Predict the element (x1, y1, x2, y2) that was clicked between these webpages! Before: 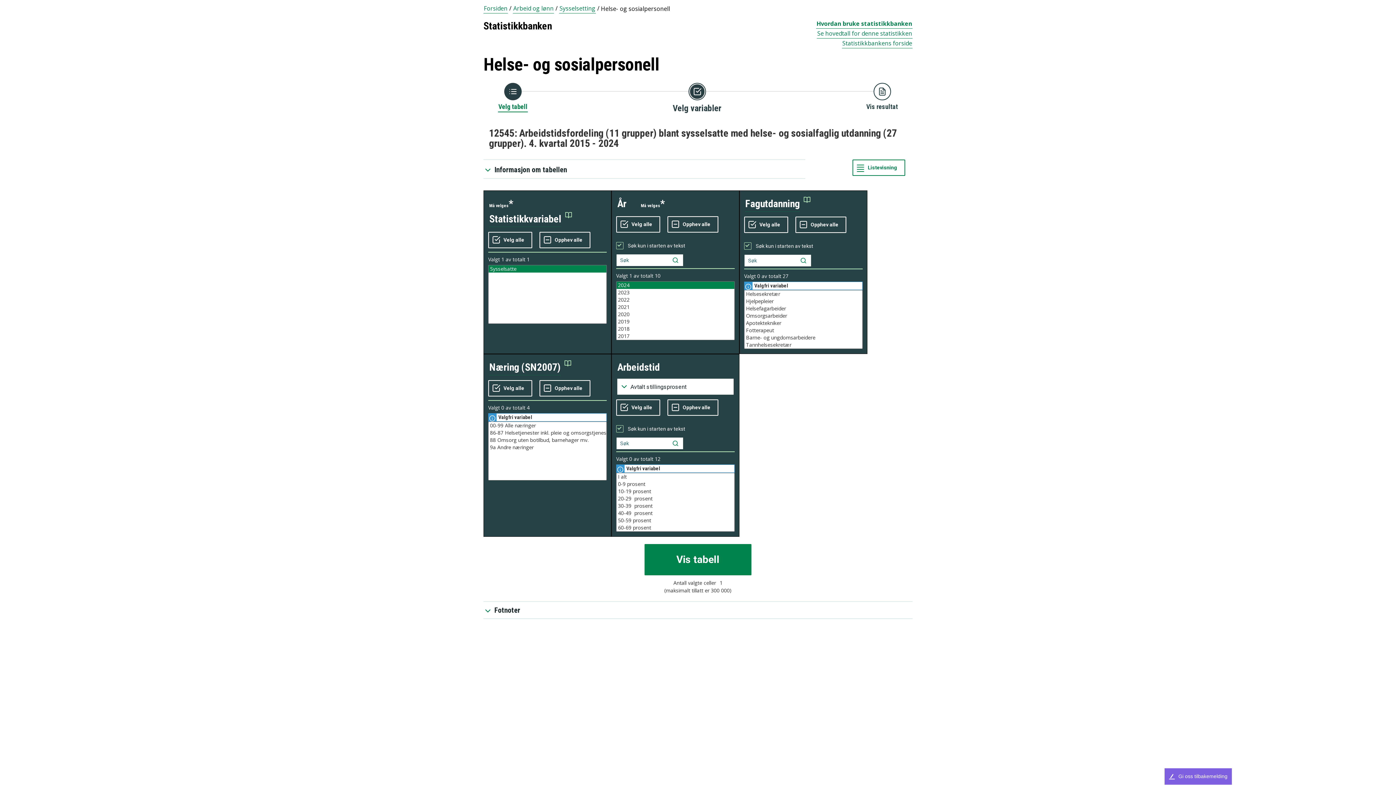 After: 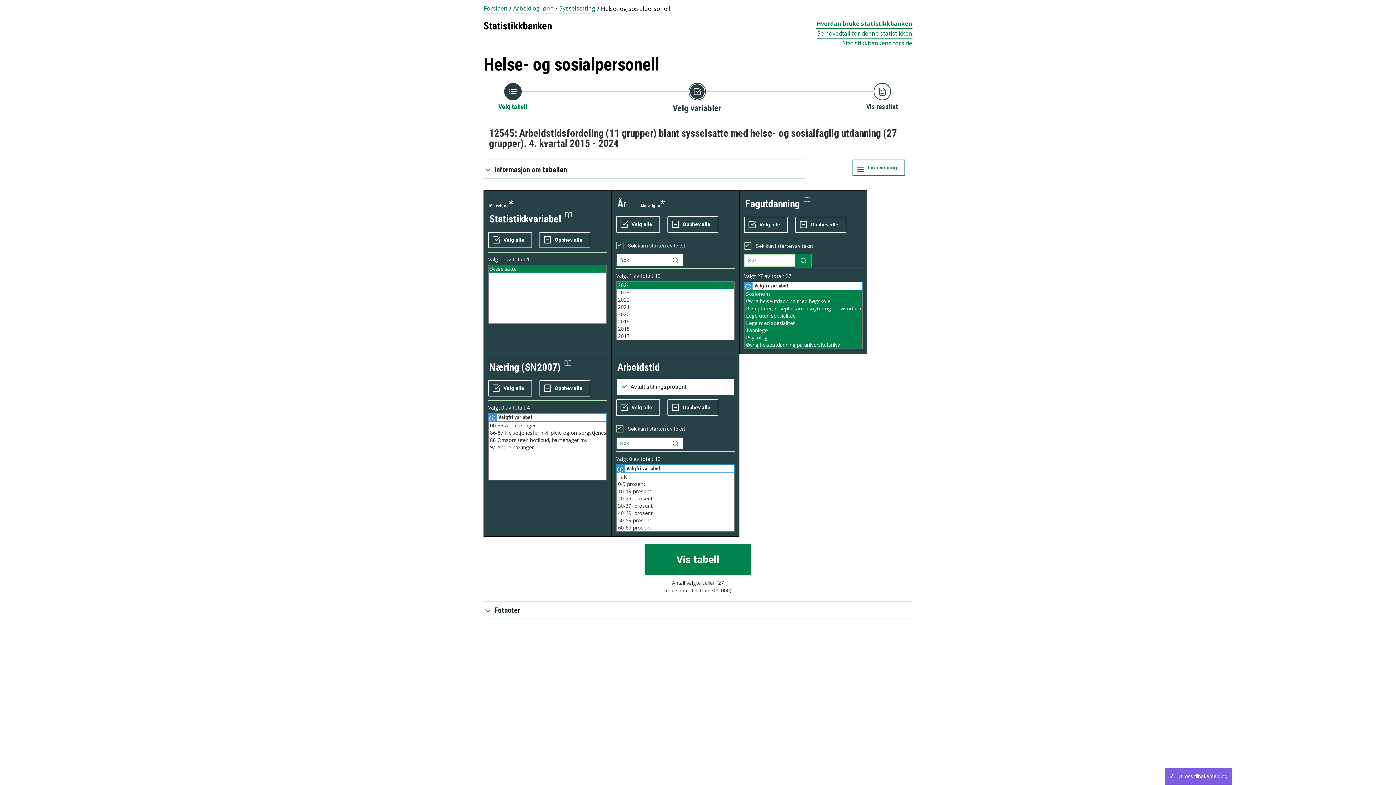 Action: bbox: (795, 254, 811, 266)